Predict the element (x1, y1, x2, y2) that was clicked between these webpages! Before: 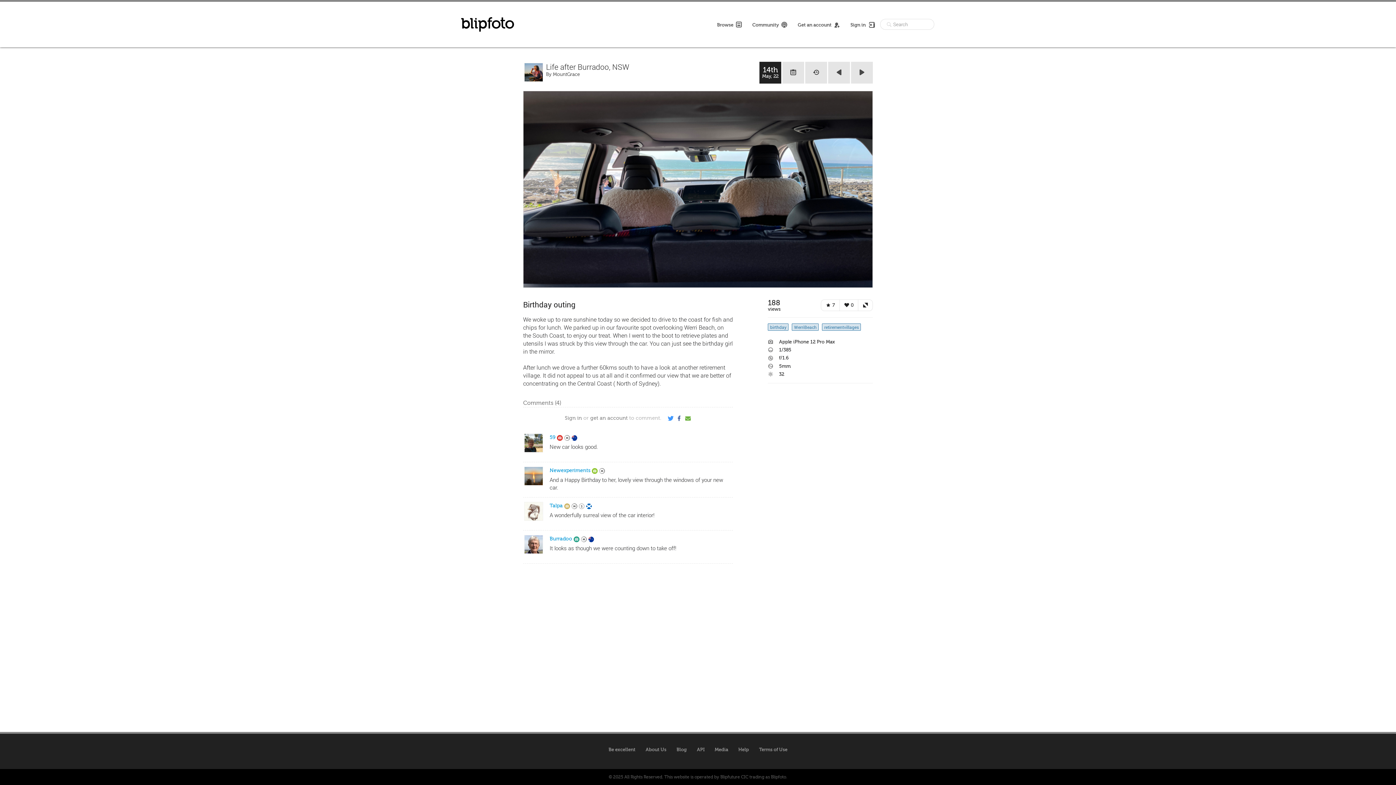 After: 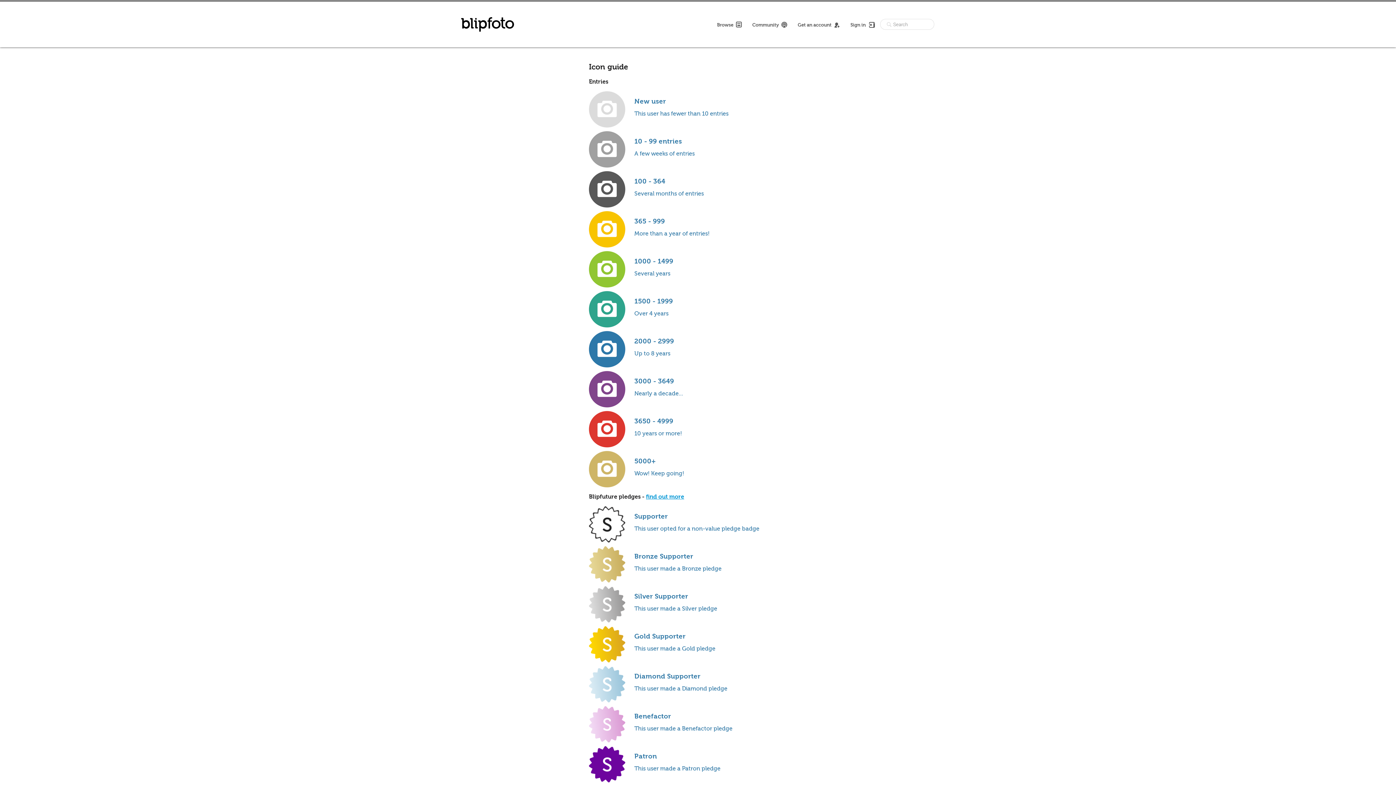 Action: bbox: (578, 504, 584, 511)